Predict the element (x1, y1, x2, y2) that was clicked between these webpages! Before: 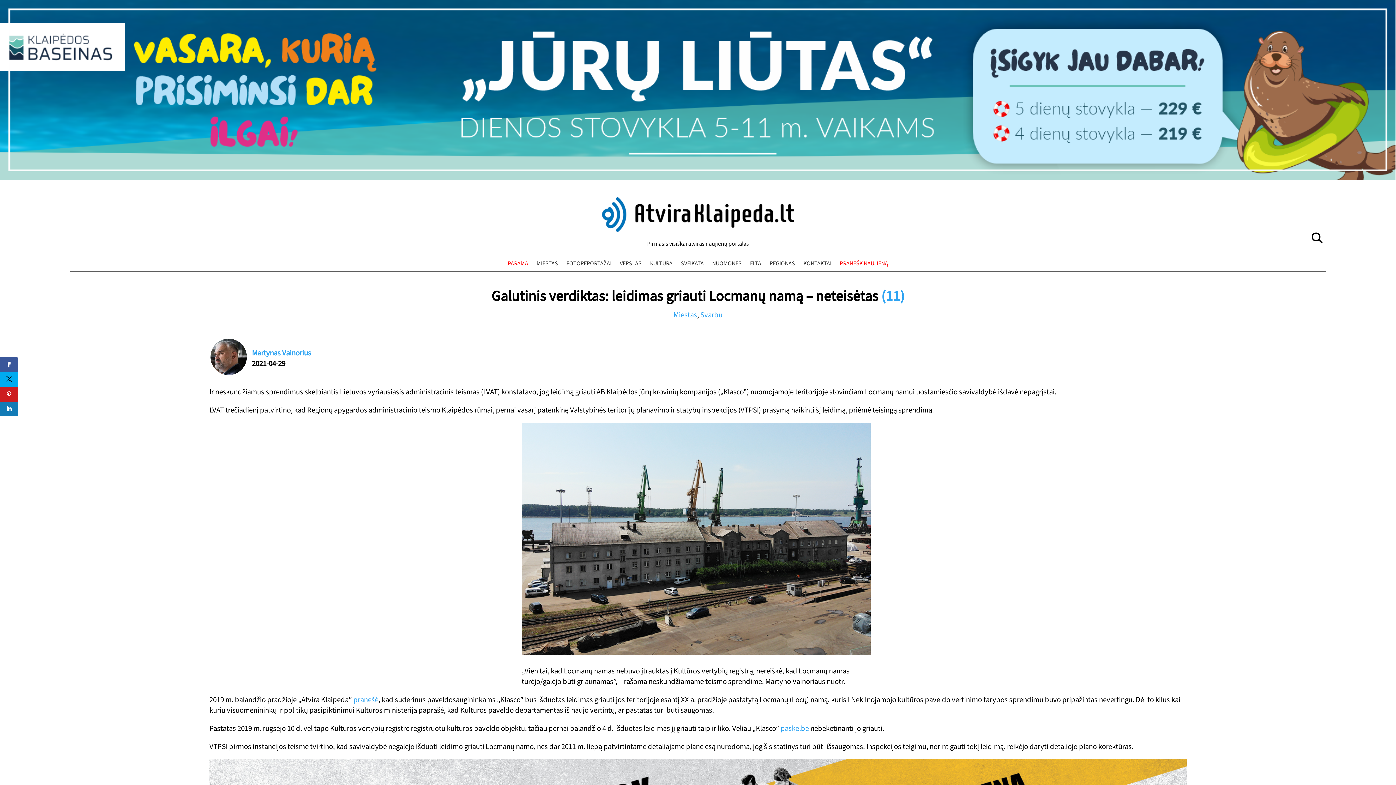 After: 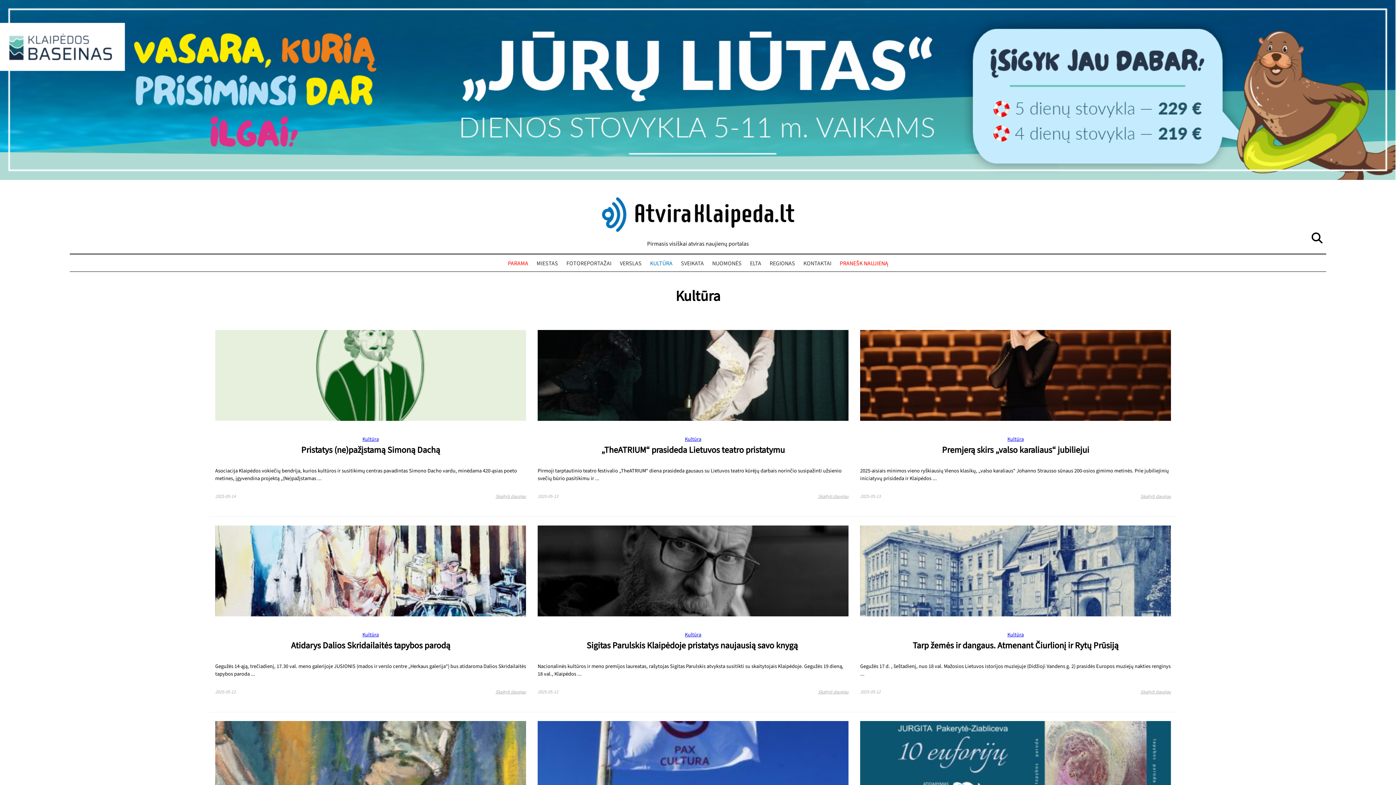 Action: label: KULTŪRA bbox: (648, 258, 674, 269)